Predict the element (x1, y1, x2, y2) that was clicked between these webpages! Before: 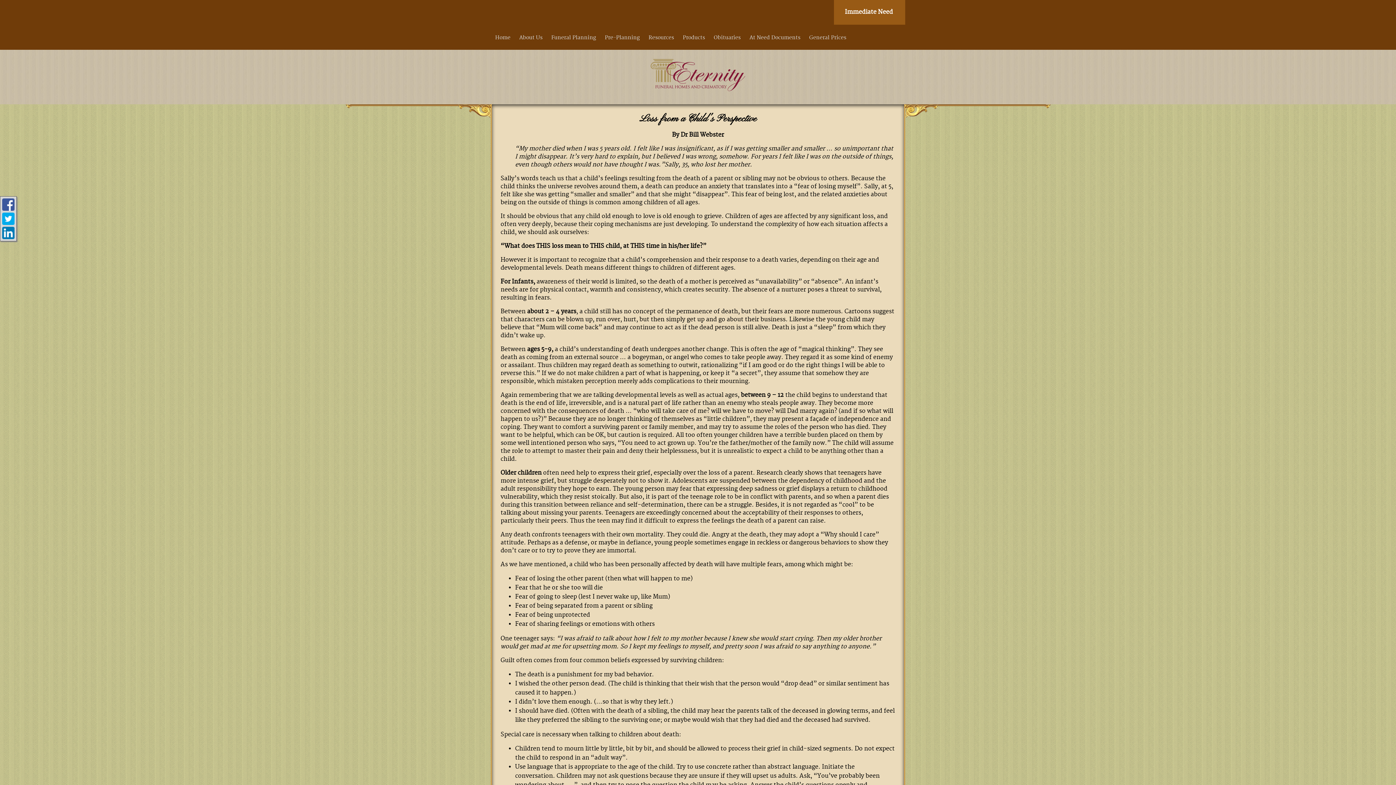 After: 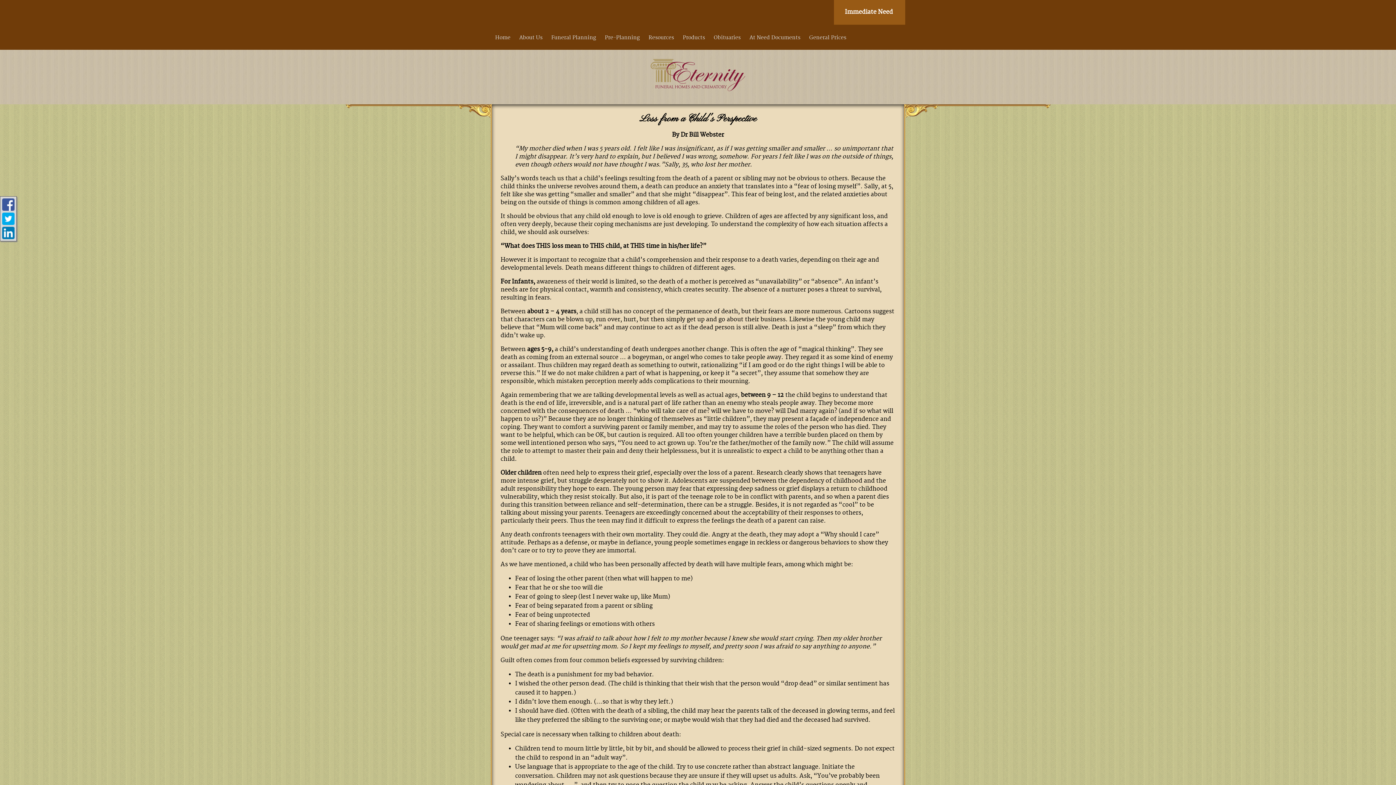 Action: bbox: (2, 212, 14, 225)